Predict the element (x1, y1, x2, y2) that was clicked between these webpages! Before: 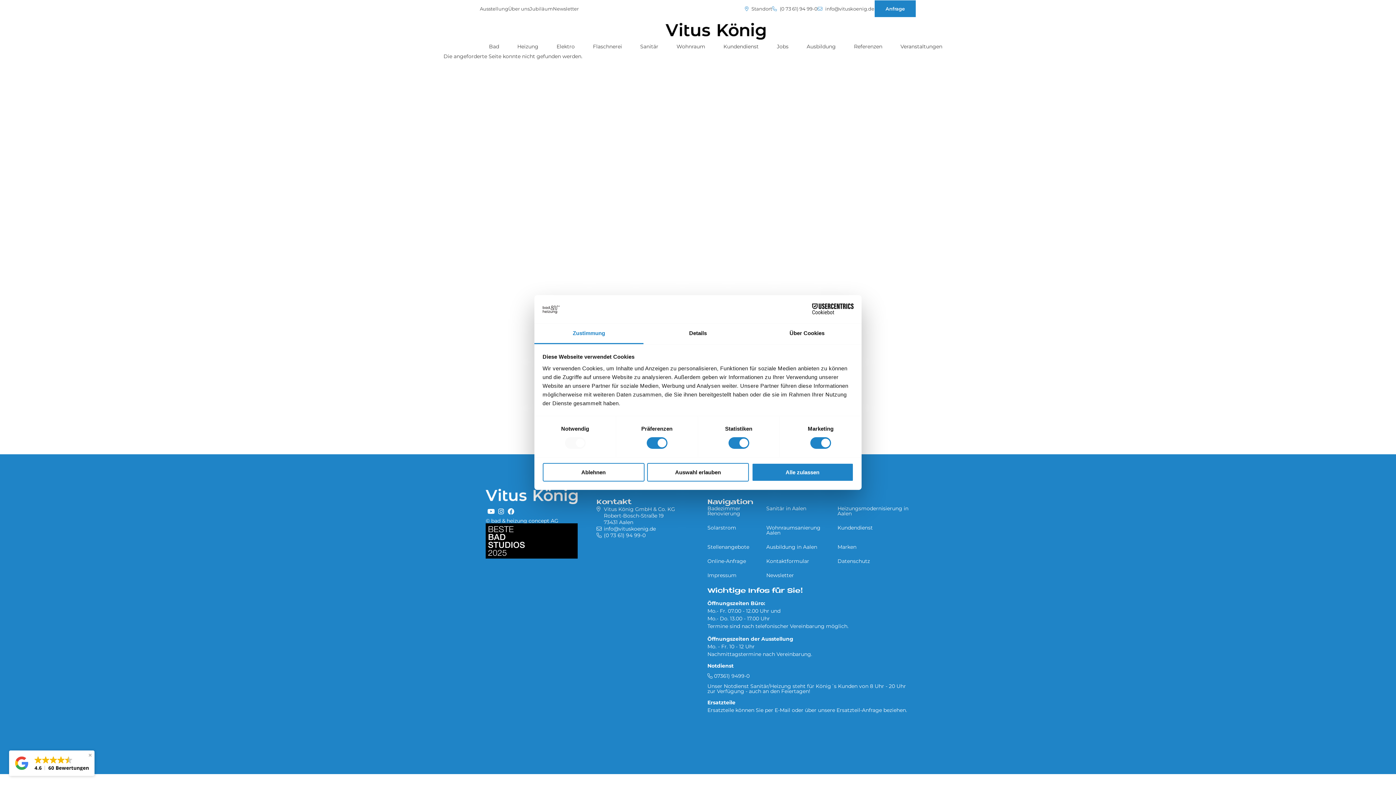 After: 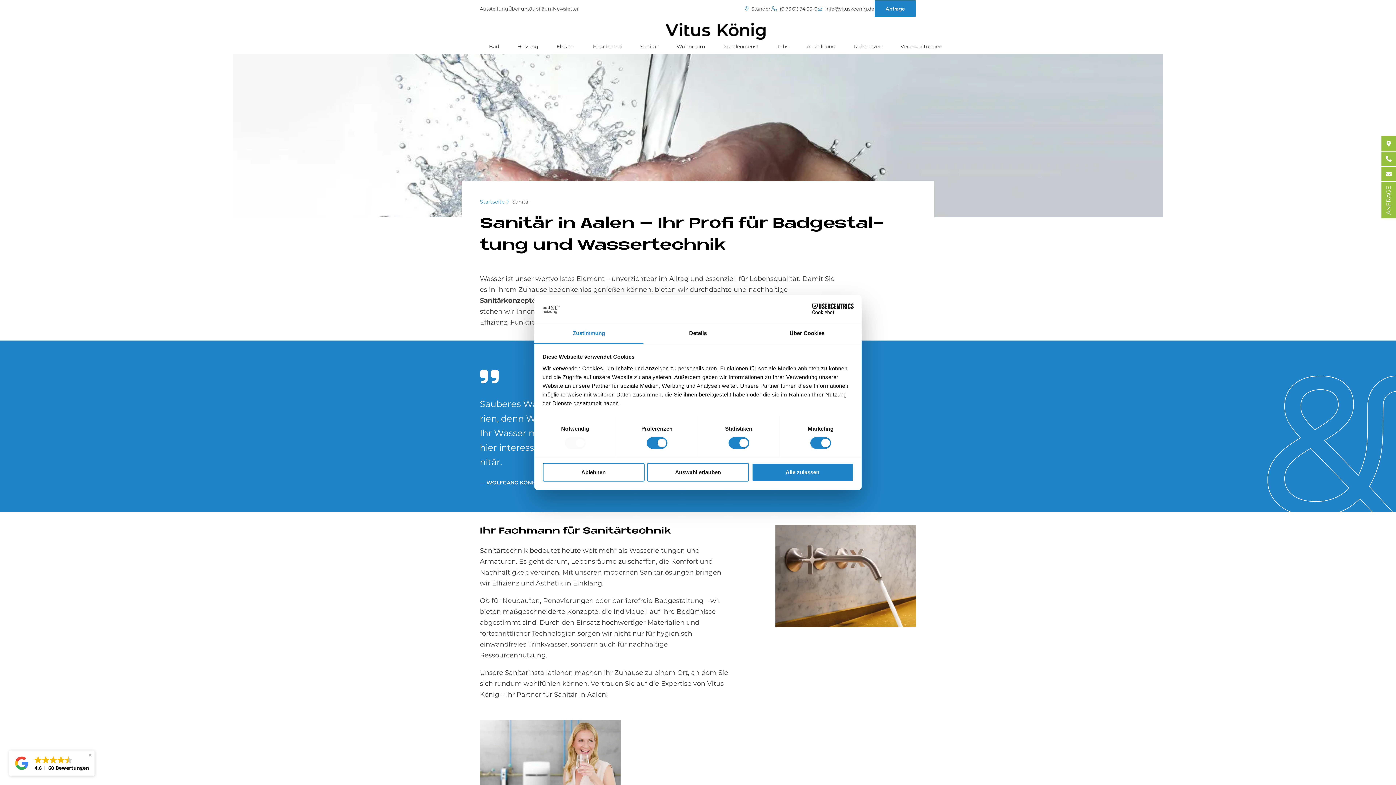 Action: bbox: (766, 56, 806, 62) label: Sa­ni­tär in Aa­len